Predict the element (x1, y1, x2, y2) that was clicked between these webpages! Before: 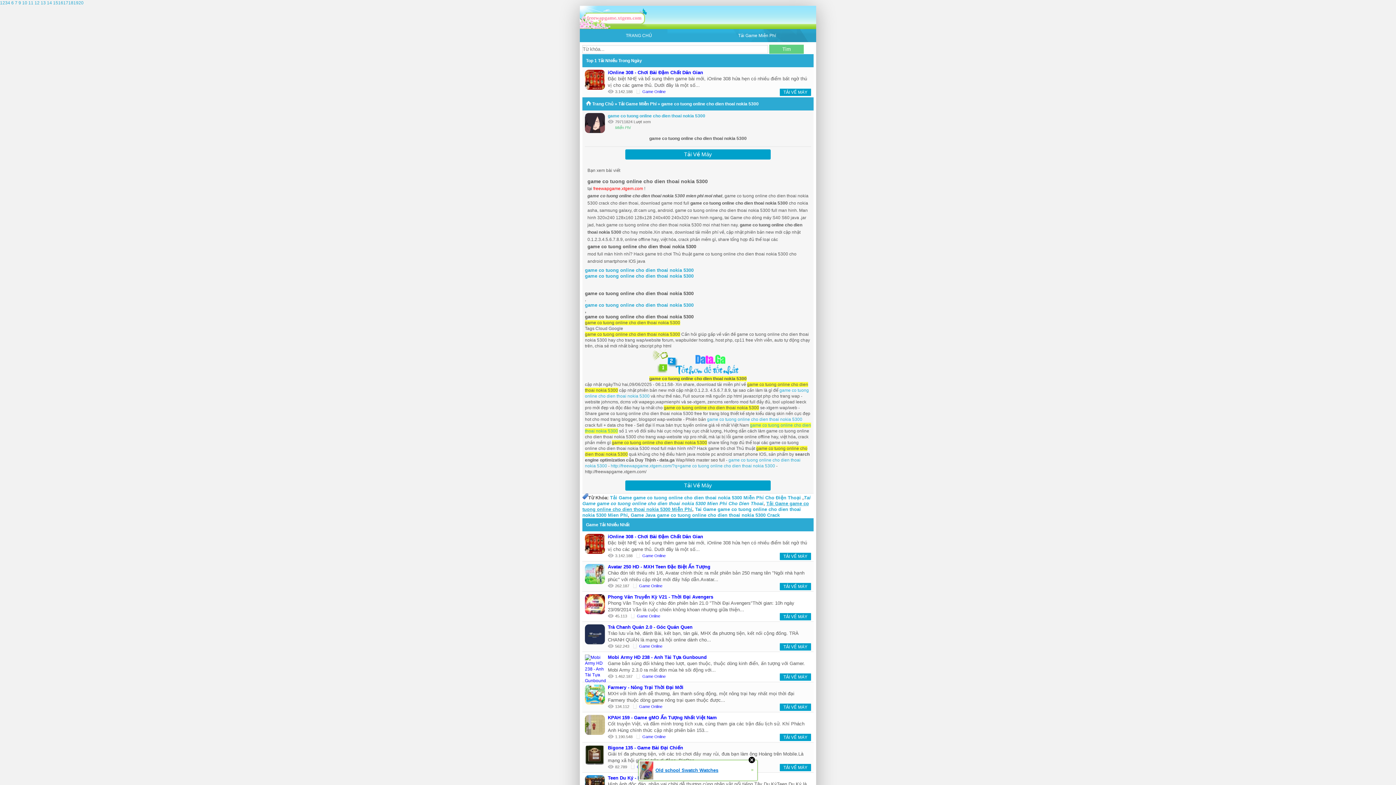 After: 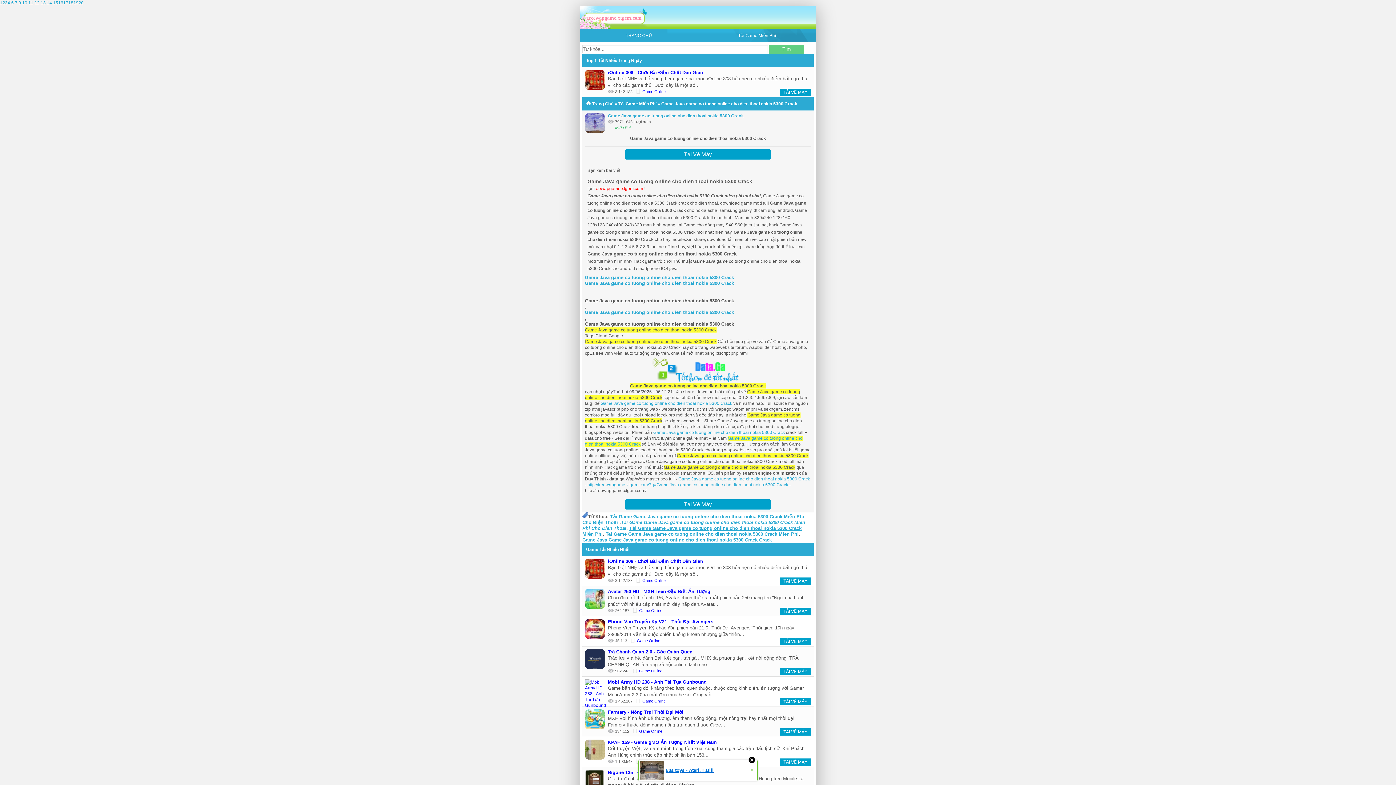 Action: label: Game Java game co tuong online cho dien thoai nokia 5300 Crack bbox: (630, 512, 780, 518)